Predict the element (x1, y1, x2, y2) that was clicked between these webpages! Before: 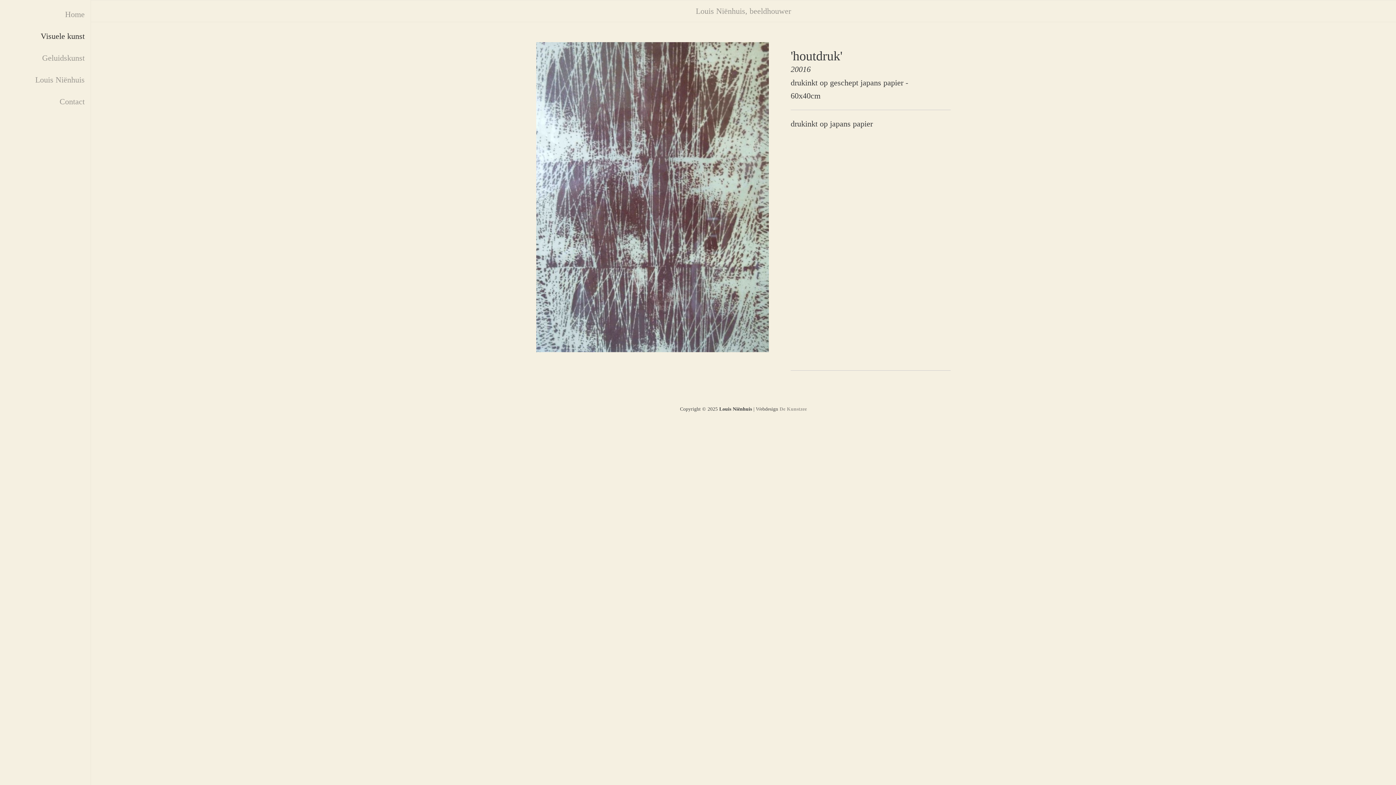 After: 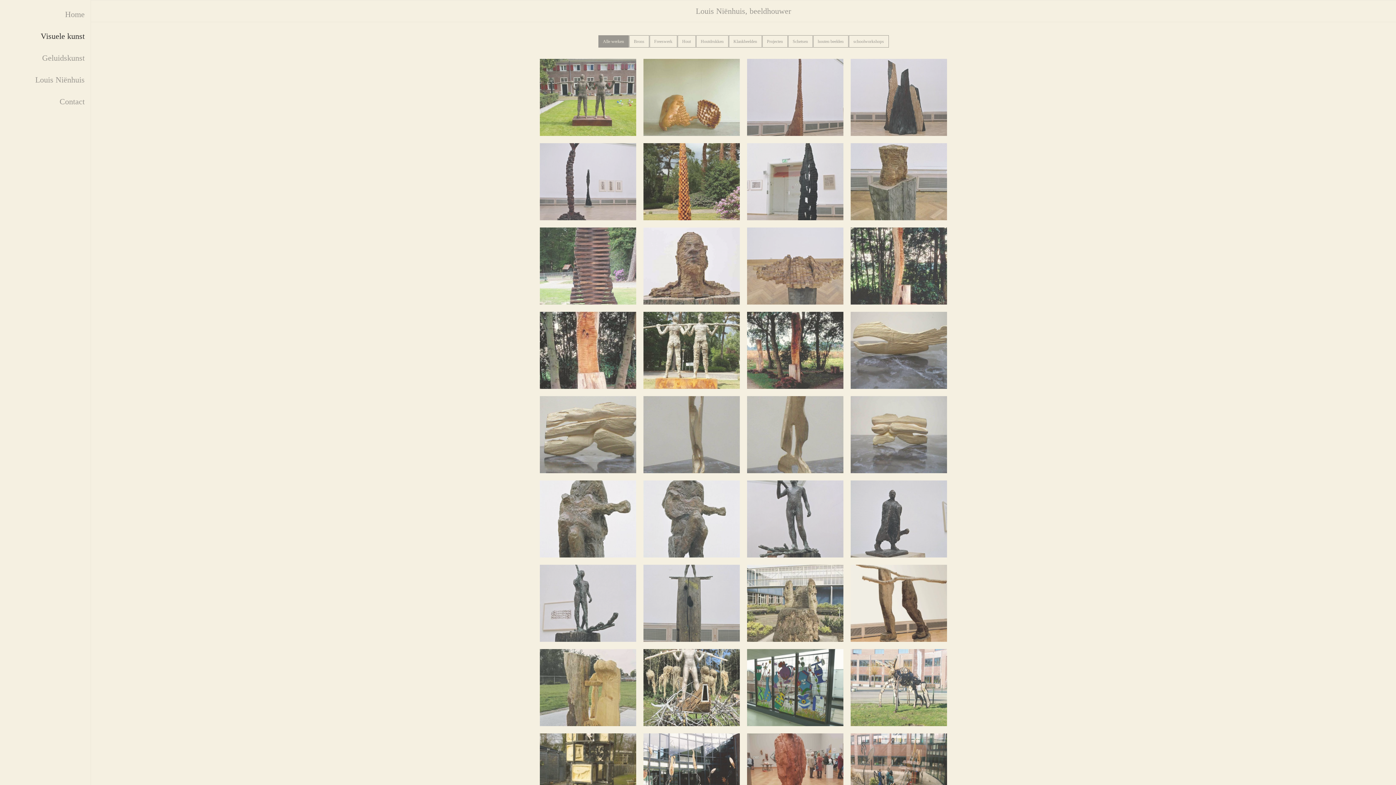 Action: bbox: (0, 25, 90, 47) label: Visuele kunst